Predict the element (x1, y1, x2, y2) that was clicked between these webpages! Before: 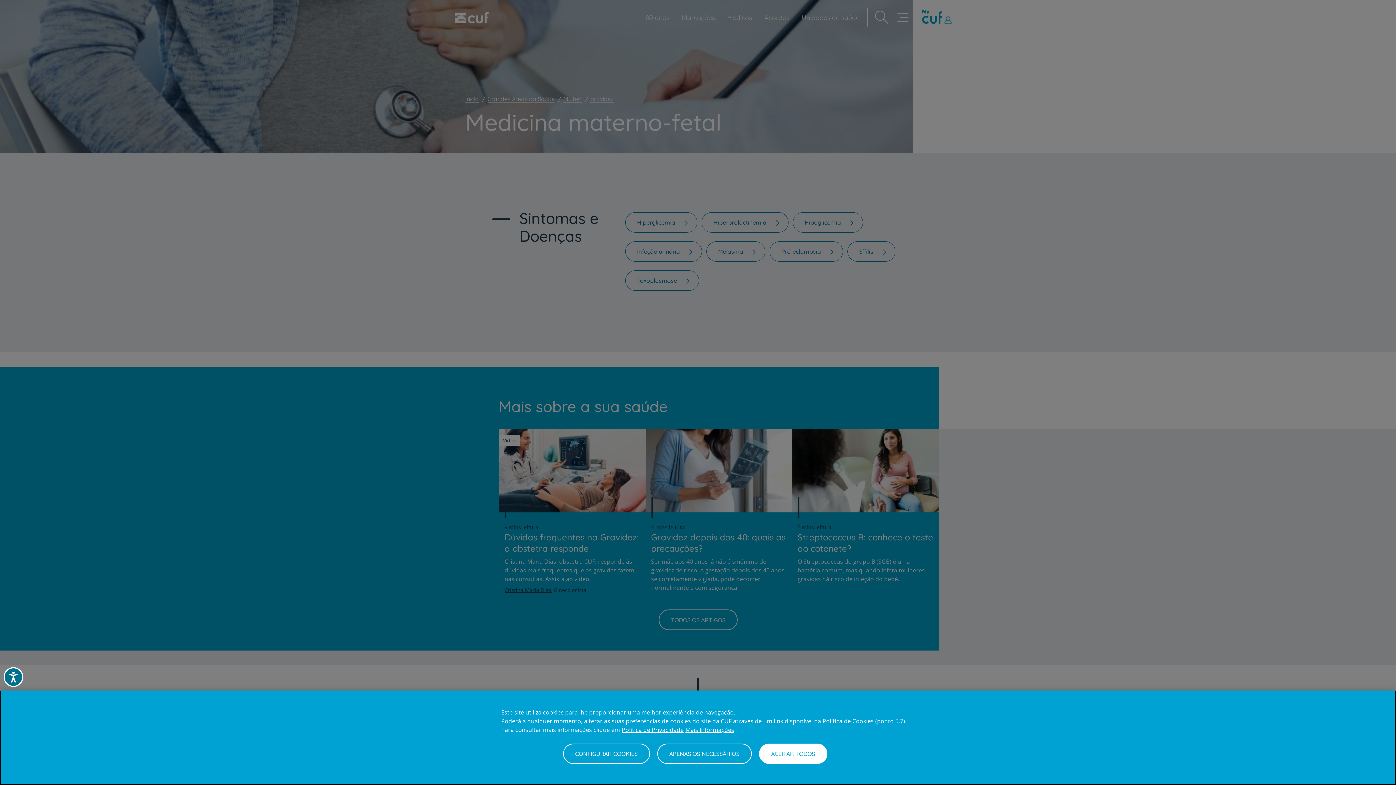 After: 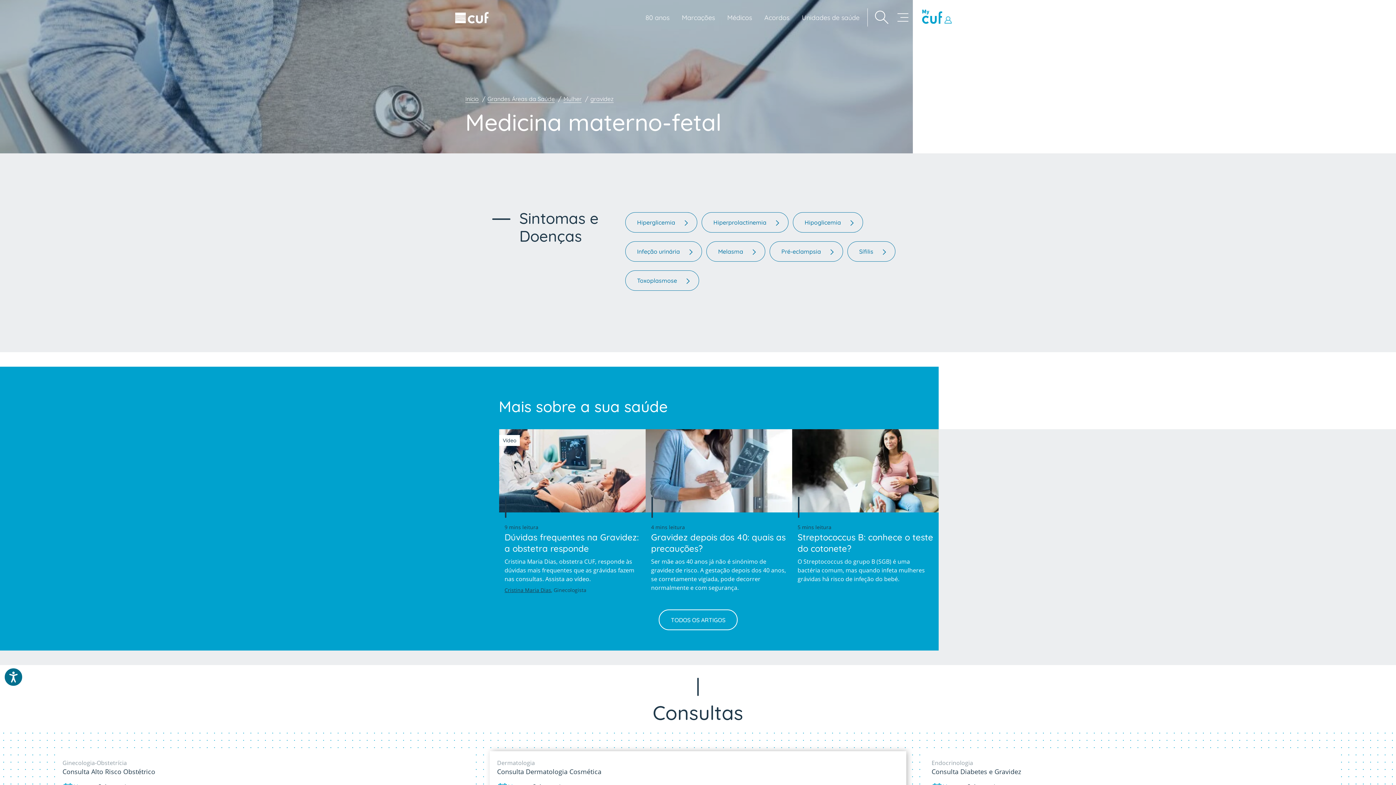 Action: bbox: (657, 744, 751, 764) label: APENAS OS NECESSÁRIOS